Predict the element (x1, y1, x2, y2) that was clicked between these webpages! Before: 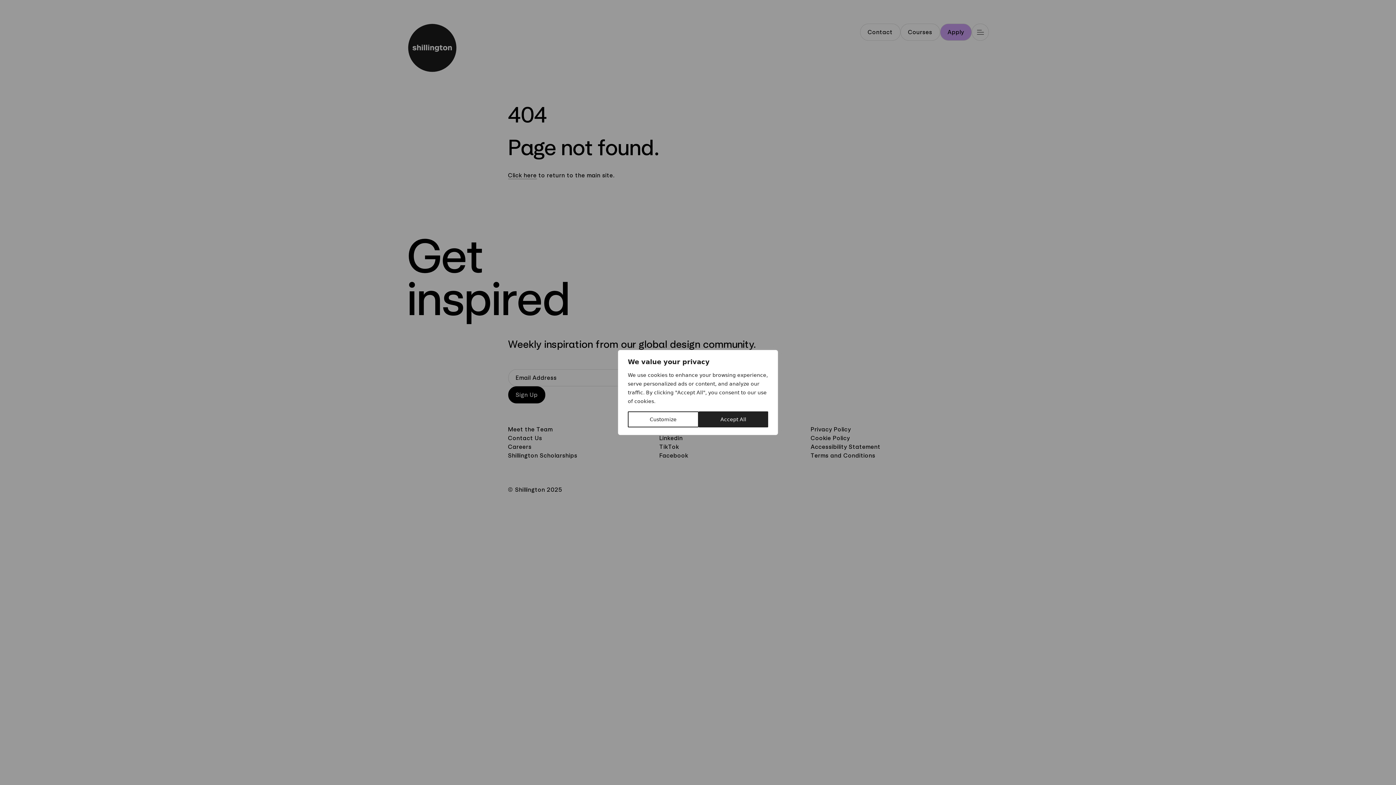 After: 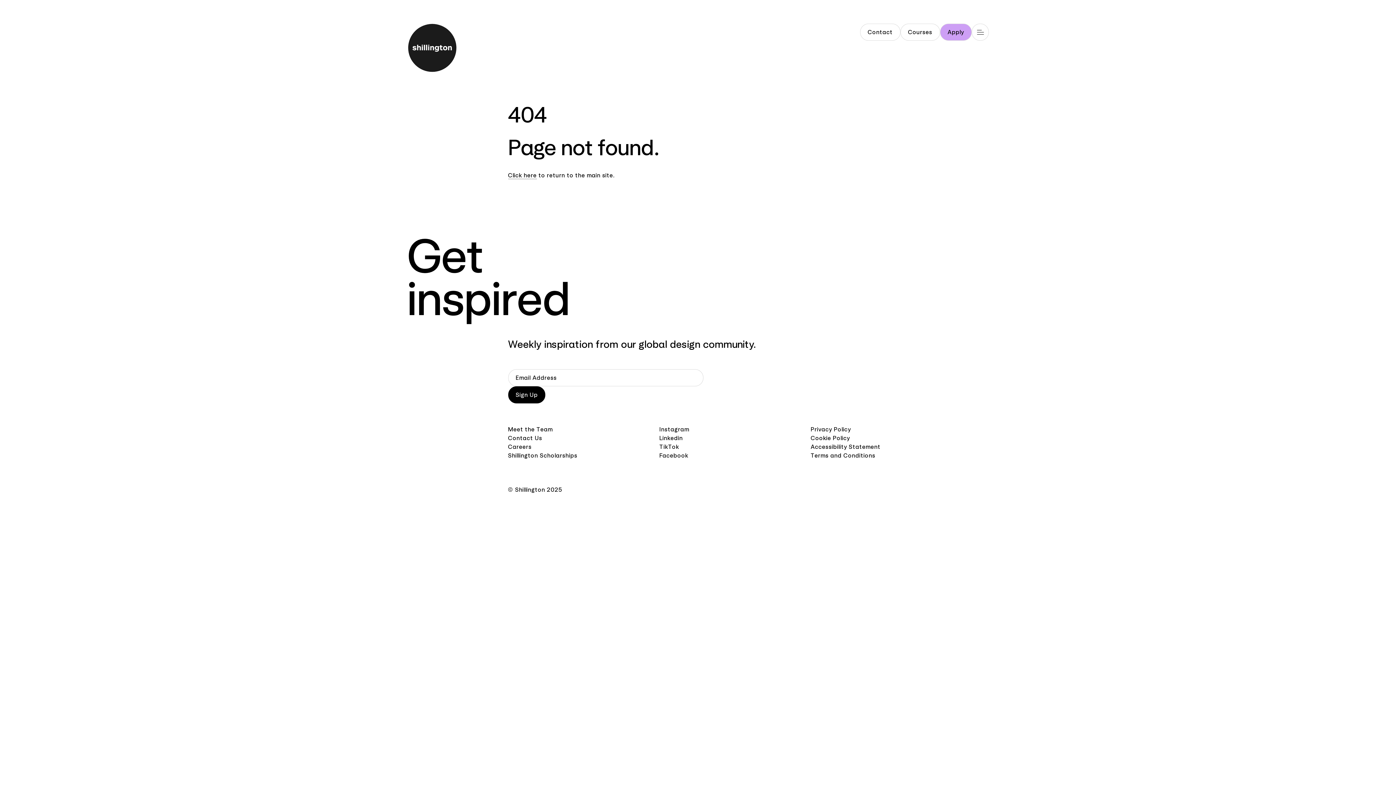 Action: label: Accept All bbox: (698, 411, 768, 427)